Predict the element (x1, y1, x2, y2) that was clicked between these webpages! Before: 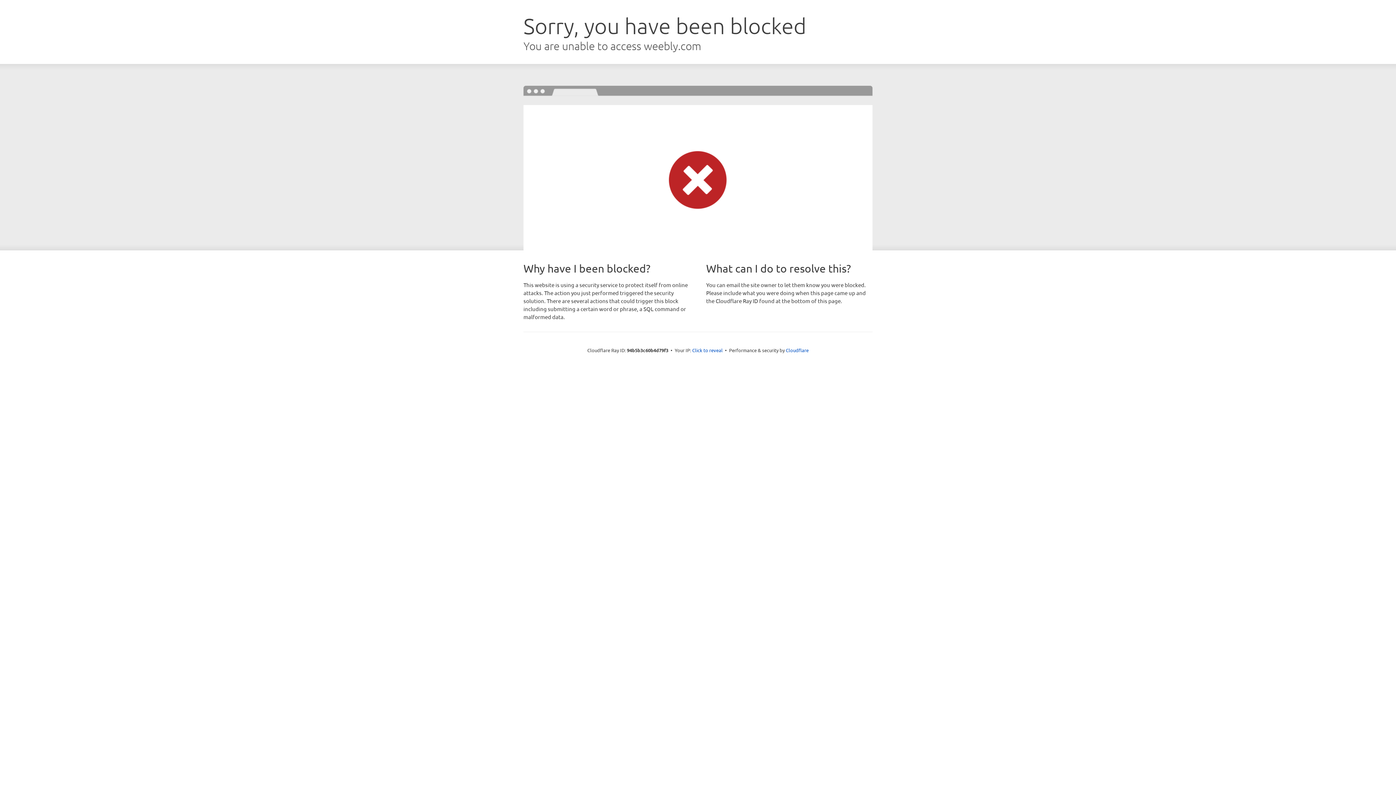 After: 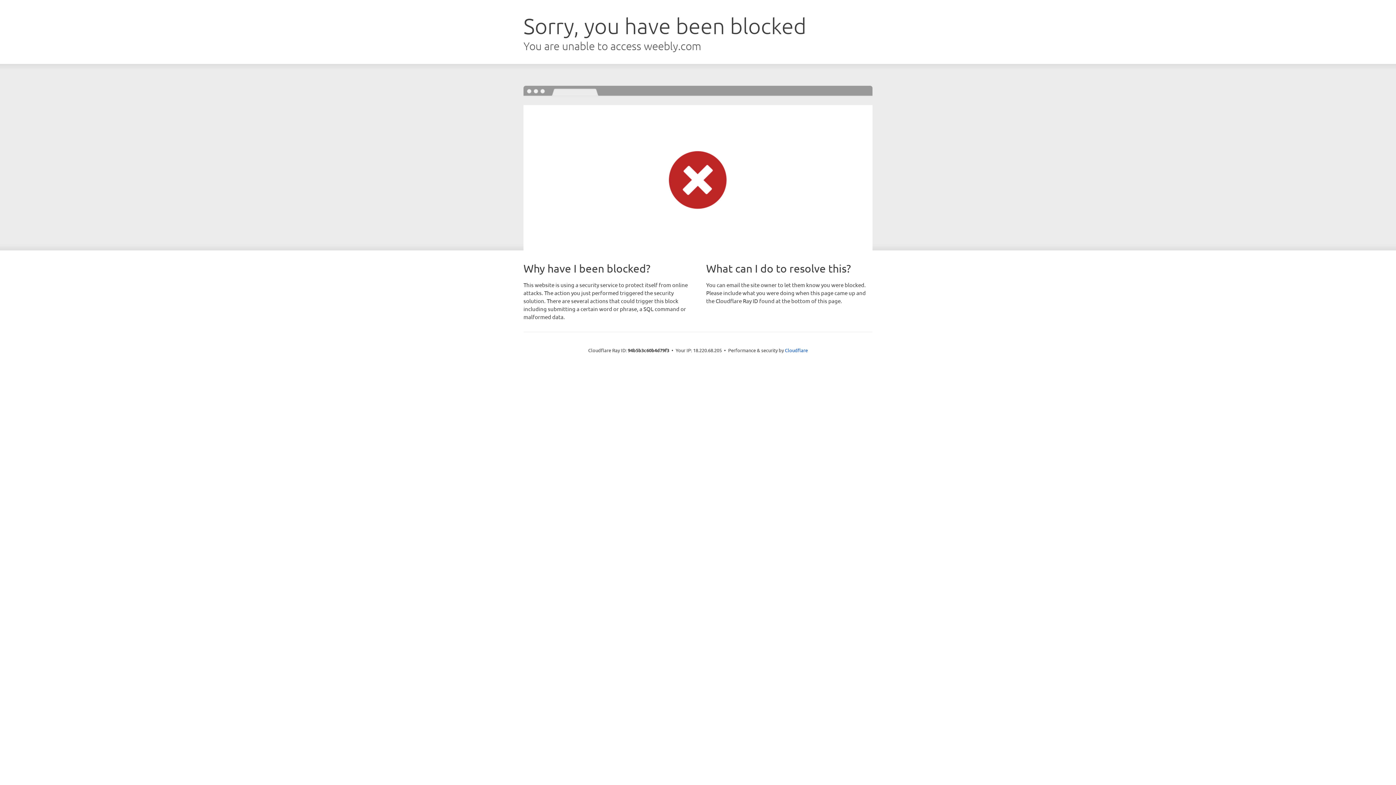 Action: label: Click to reveal bbox: (692, 346, 722, 353)